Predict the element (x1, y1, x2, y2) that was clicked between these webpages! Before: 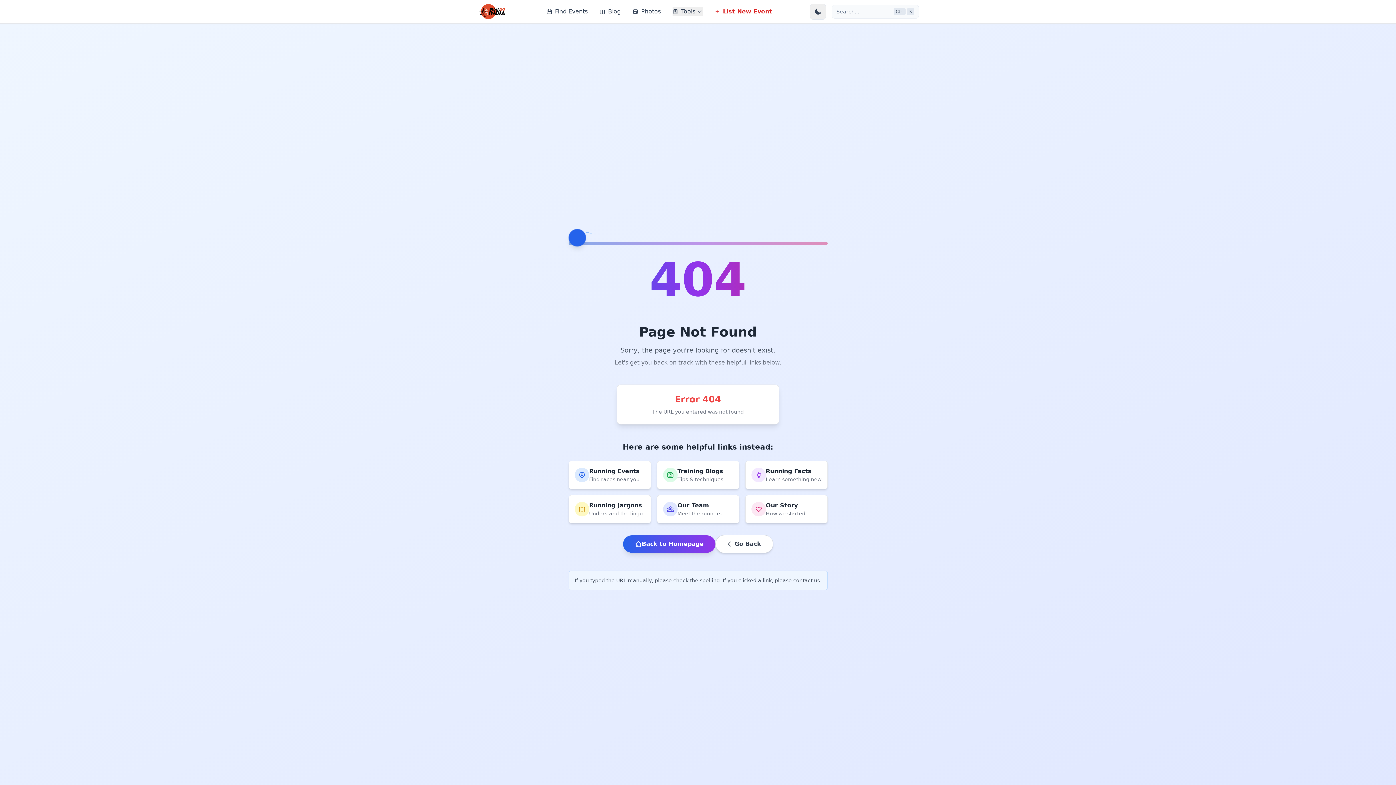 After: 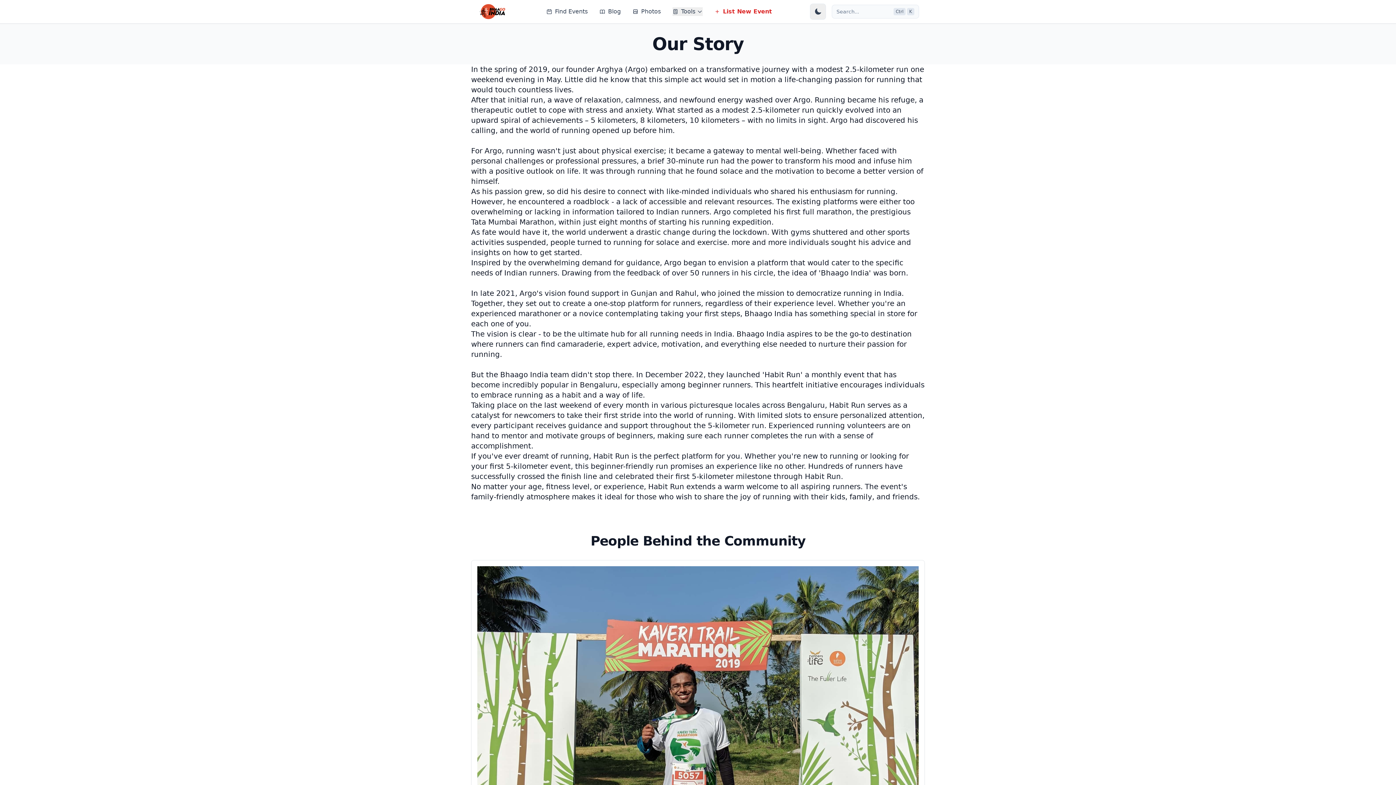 Action: label: Our Team
Meet the runners bbox: (656, 495, 739, 523)